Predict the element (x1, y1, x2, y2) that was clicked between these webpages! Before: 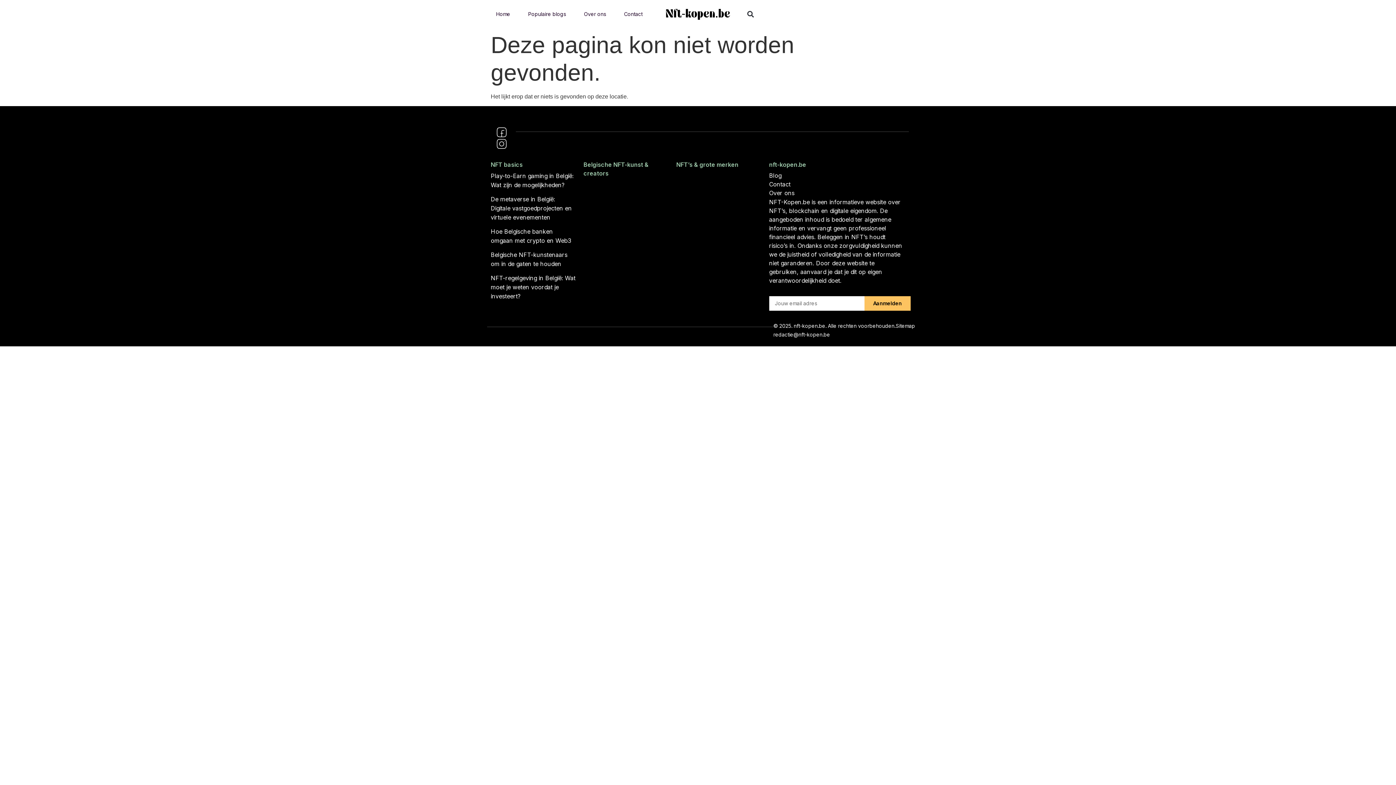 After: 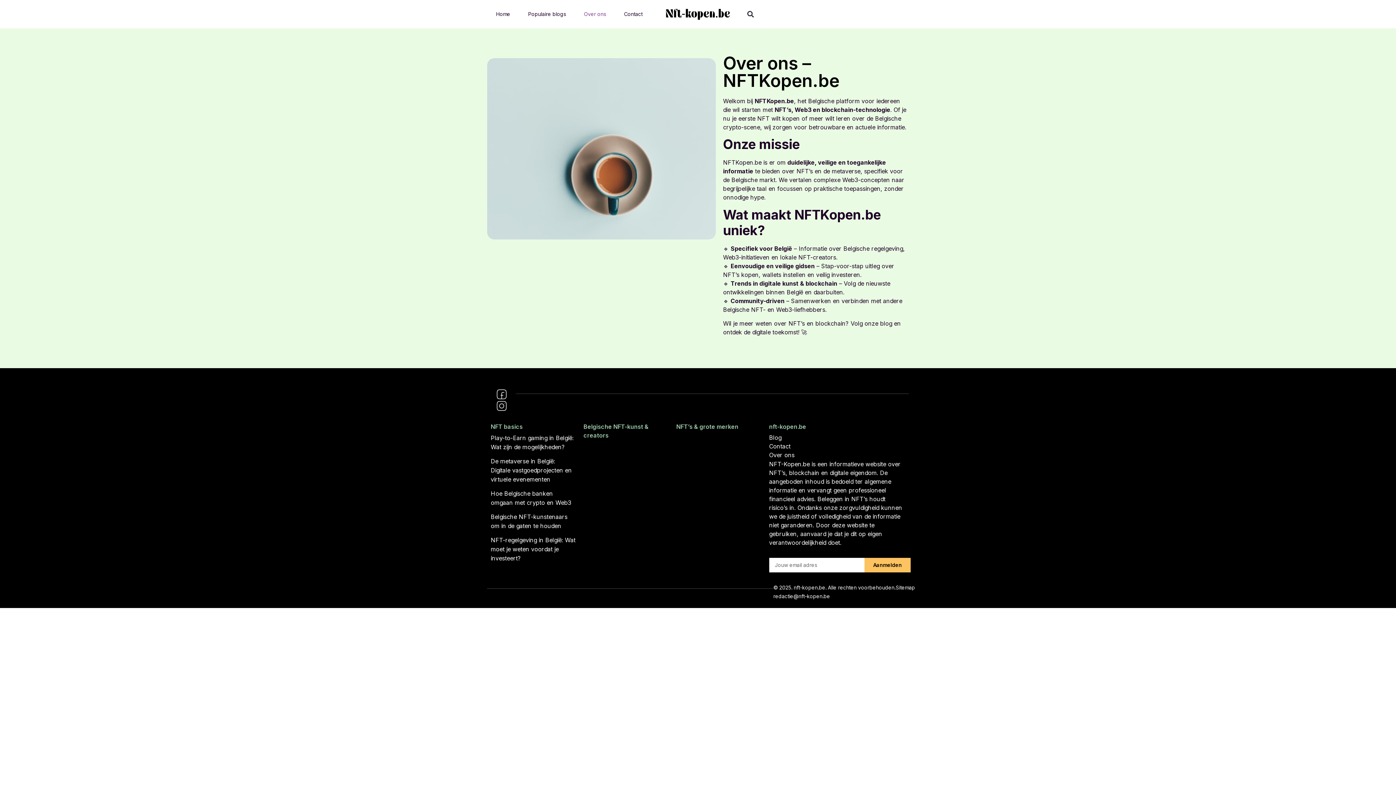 Action: label: Over ons bbox: (575, 5, 615, 22)